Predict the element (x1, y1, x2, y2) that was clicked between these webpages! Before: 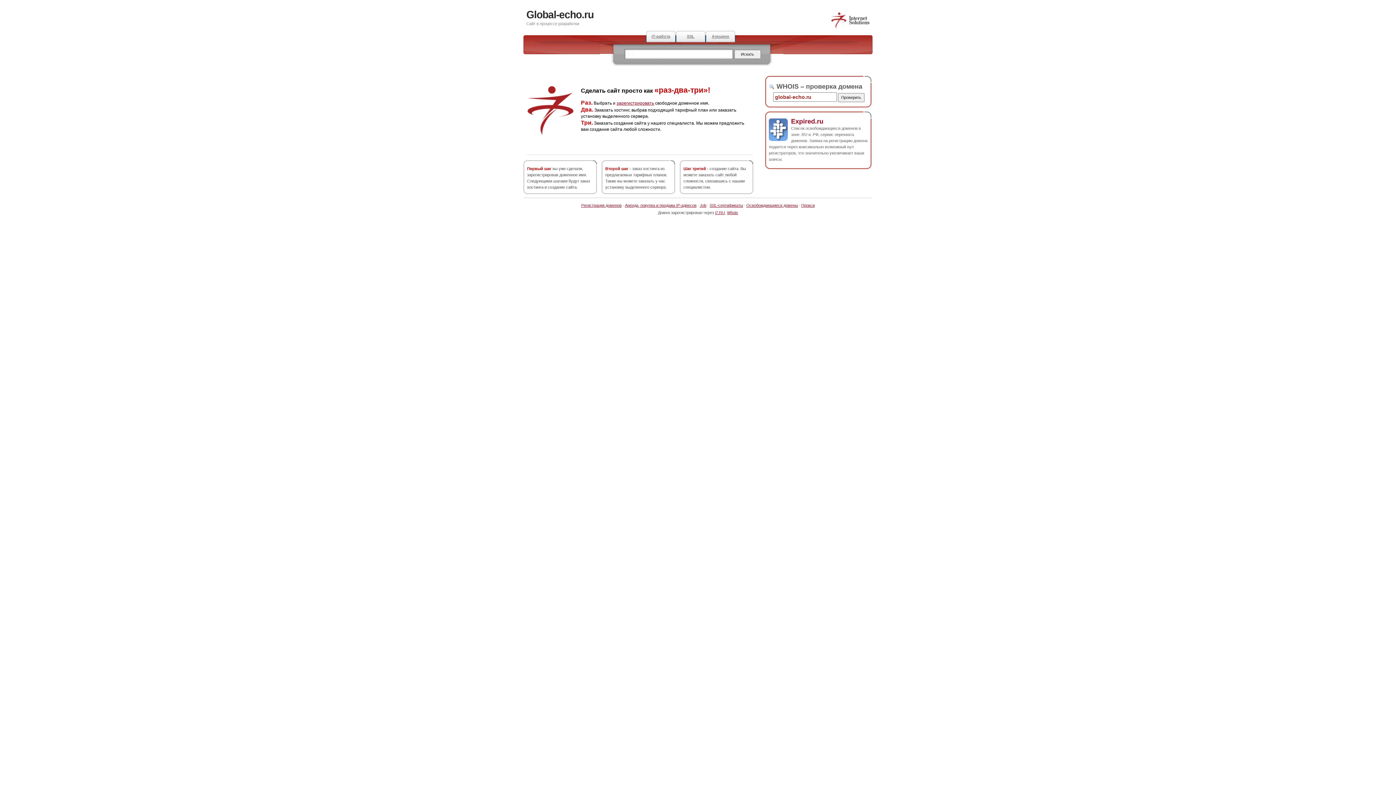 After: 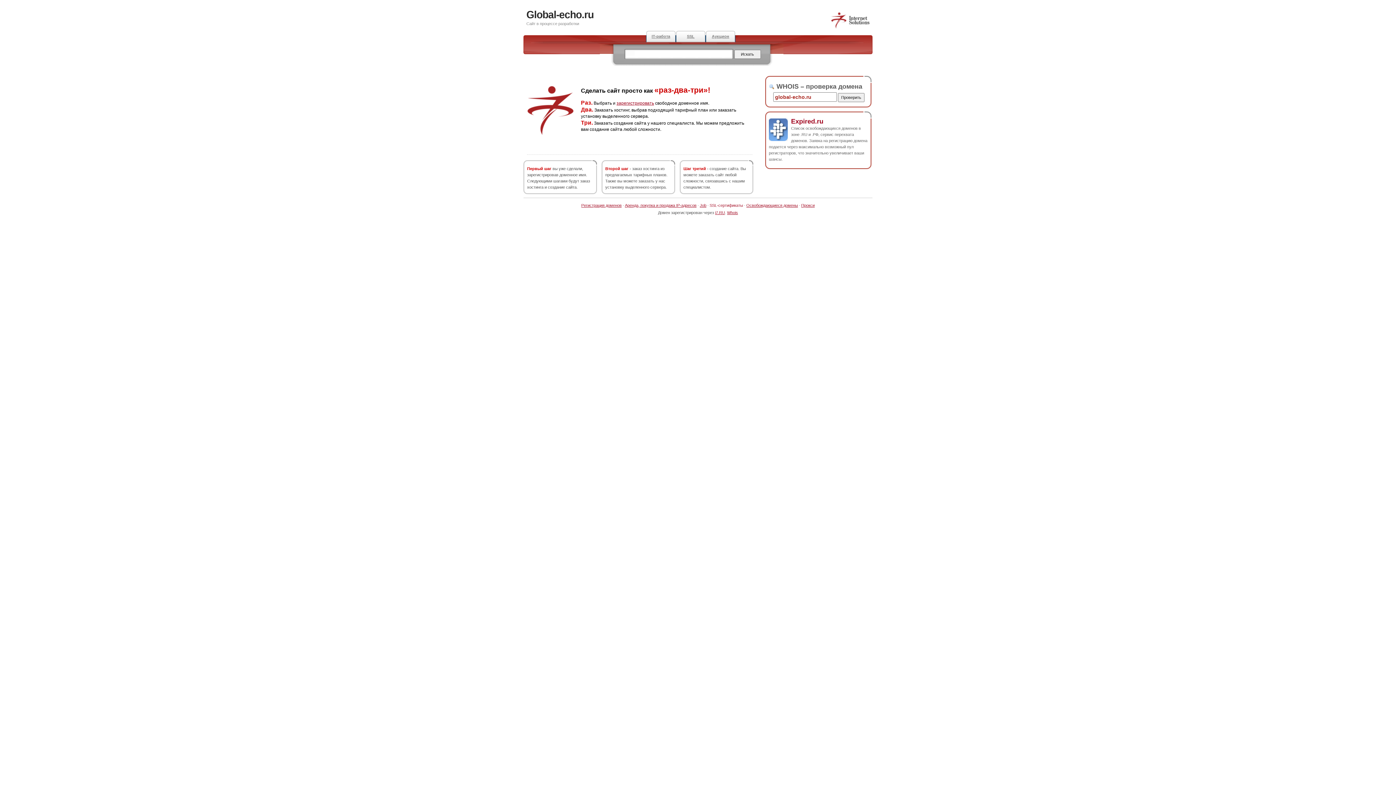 Action: bbox: (709, 203, 743, 207) label: SSL-сертификаты